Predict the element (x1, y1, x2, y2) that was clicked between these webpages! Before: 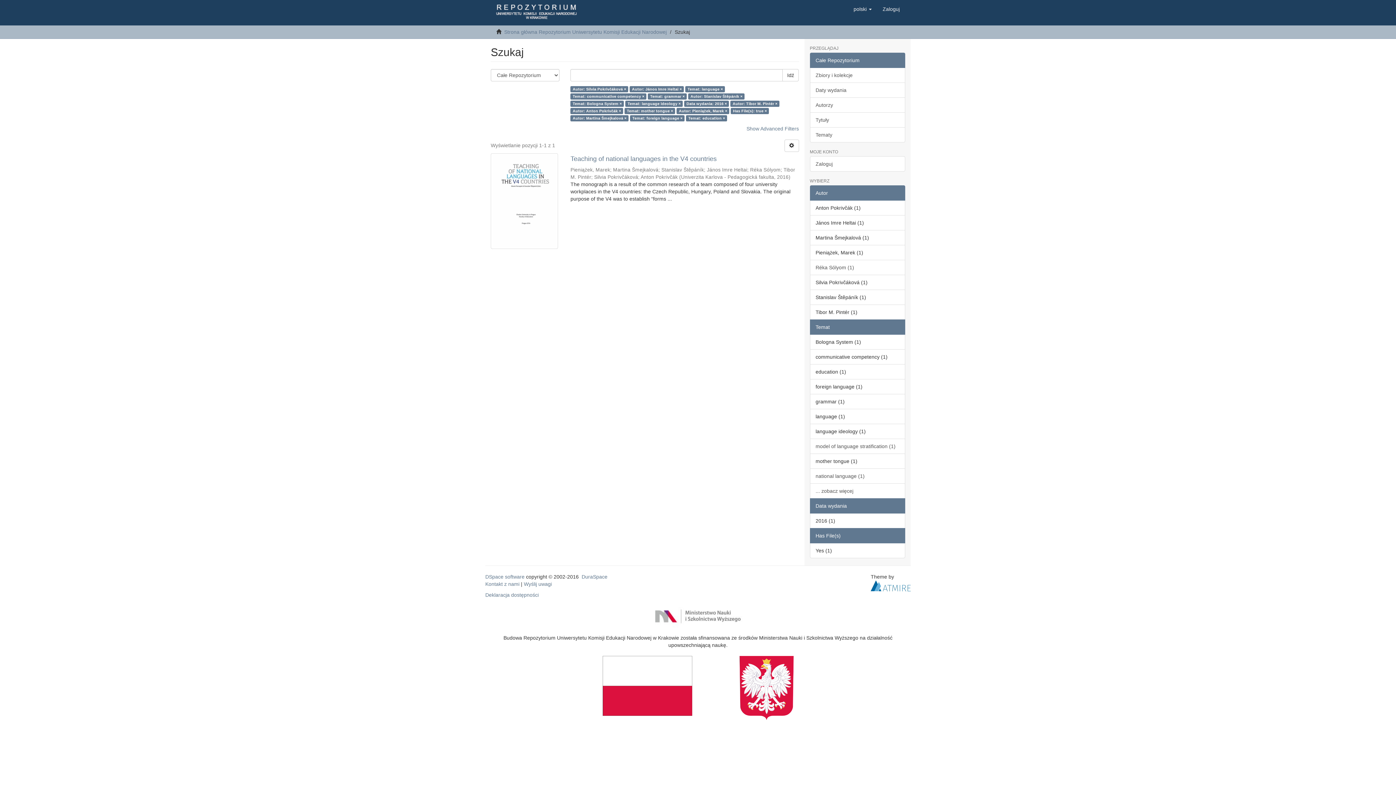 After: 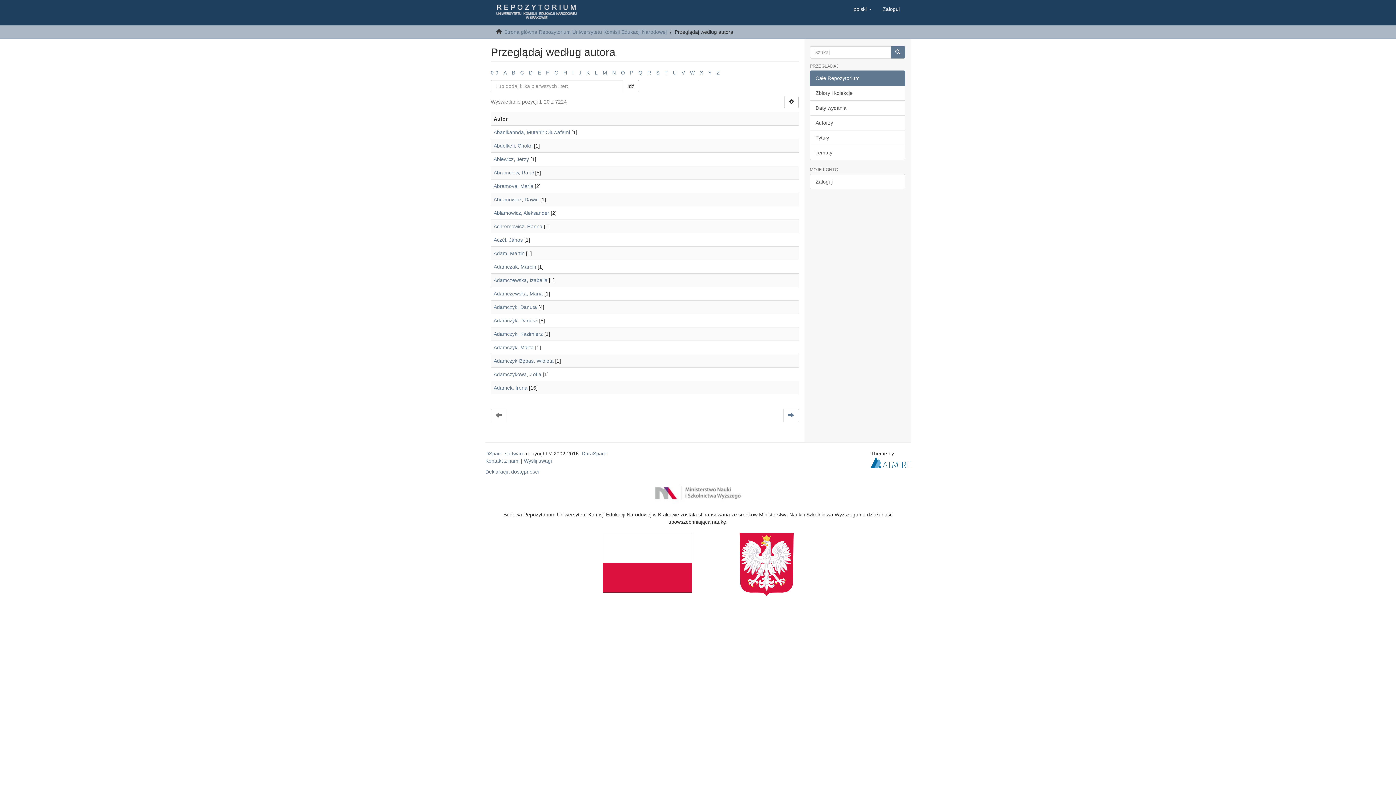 Action: bbox: (810, 97, 905, 112) label: Autorzy